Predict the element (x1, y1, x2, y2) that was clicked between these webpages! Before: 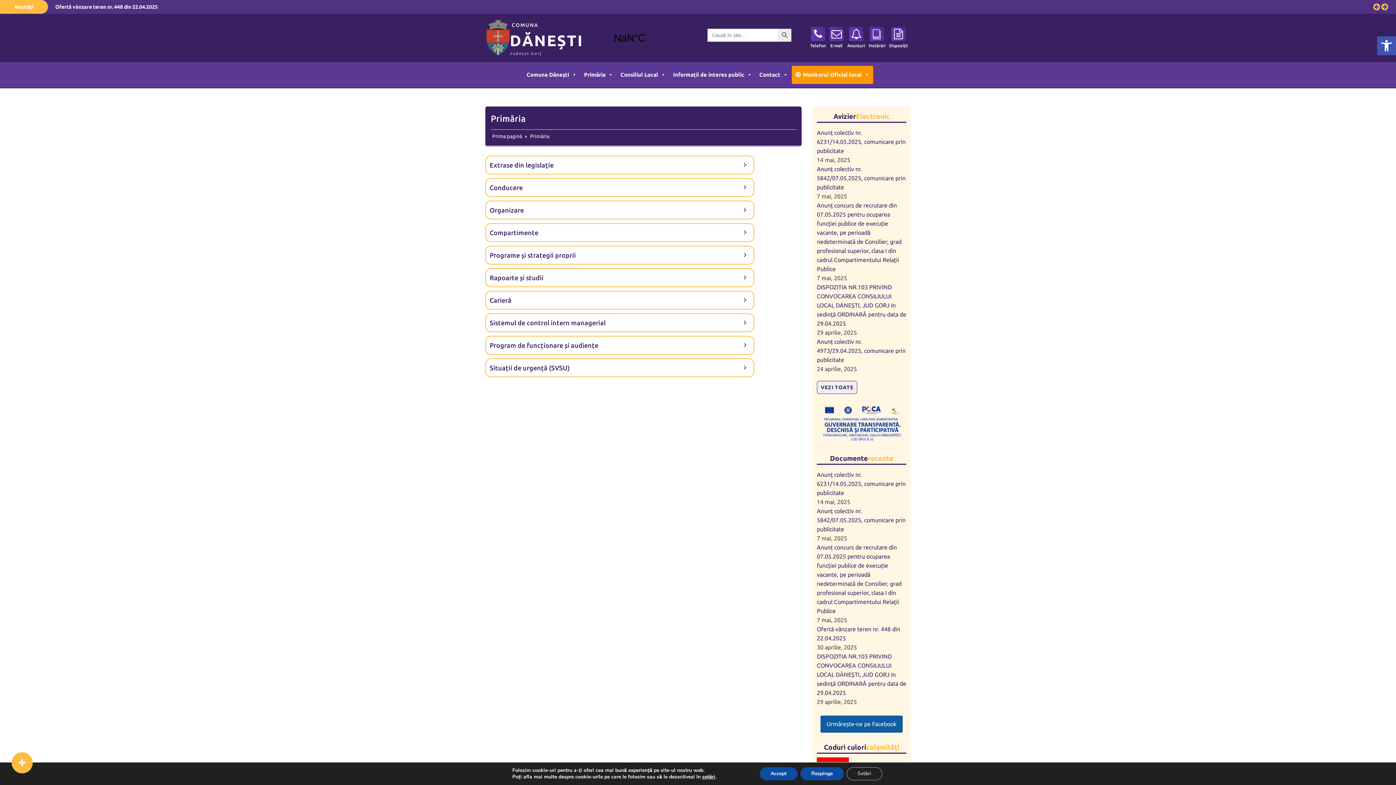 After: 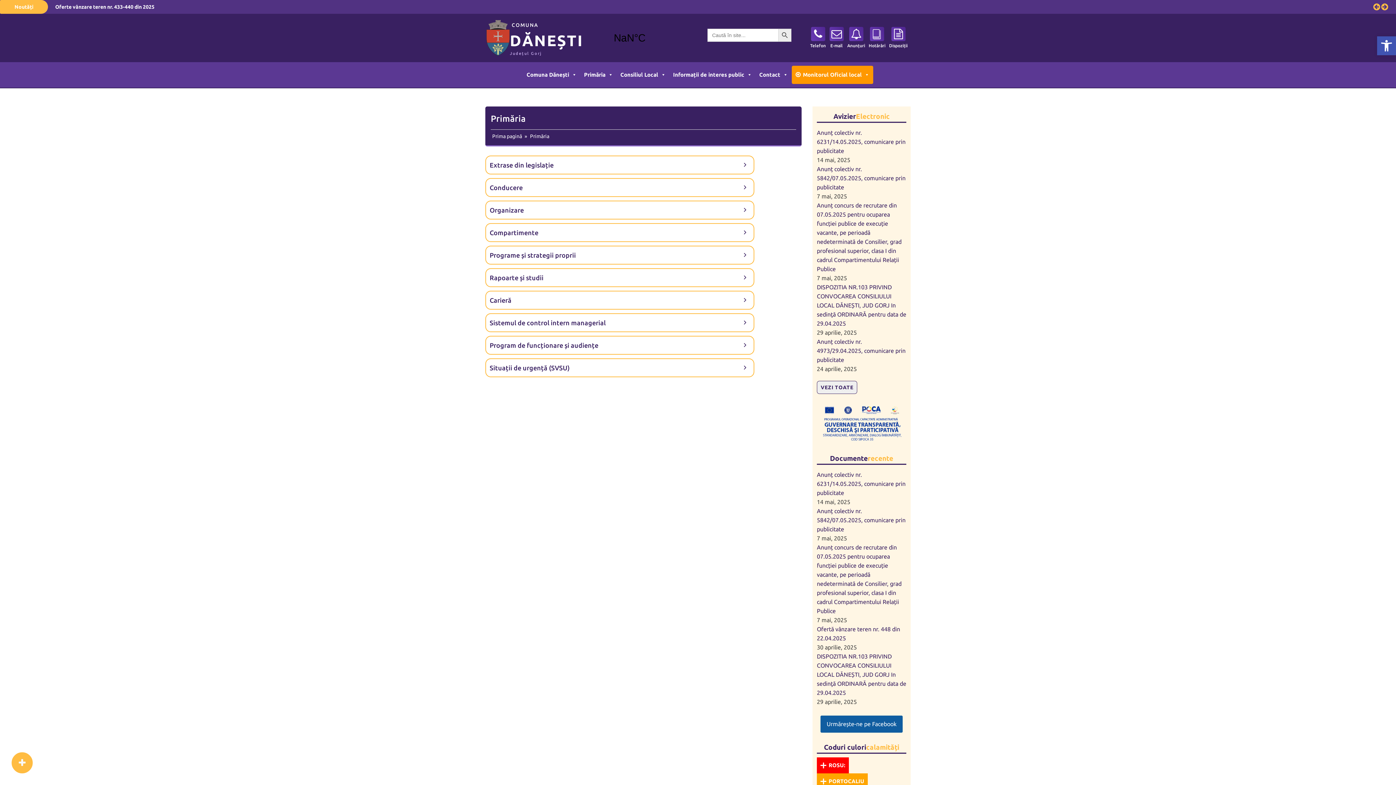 Action: bbox: (764, 767, 803, 780) label: Accept